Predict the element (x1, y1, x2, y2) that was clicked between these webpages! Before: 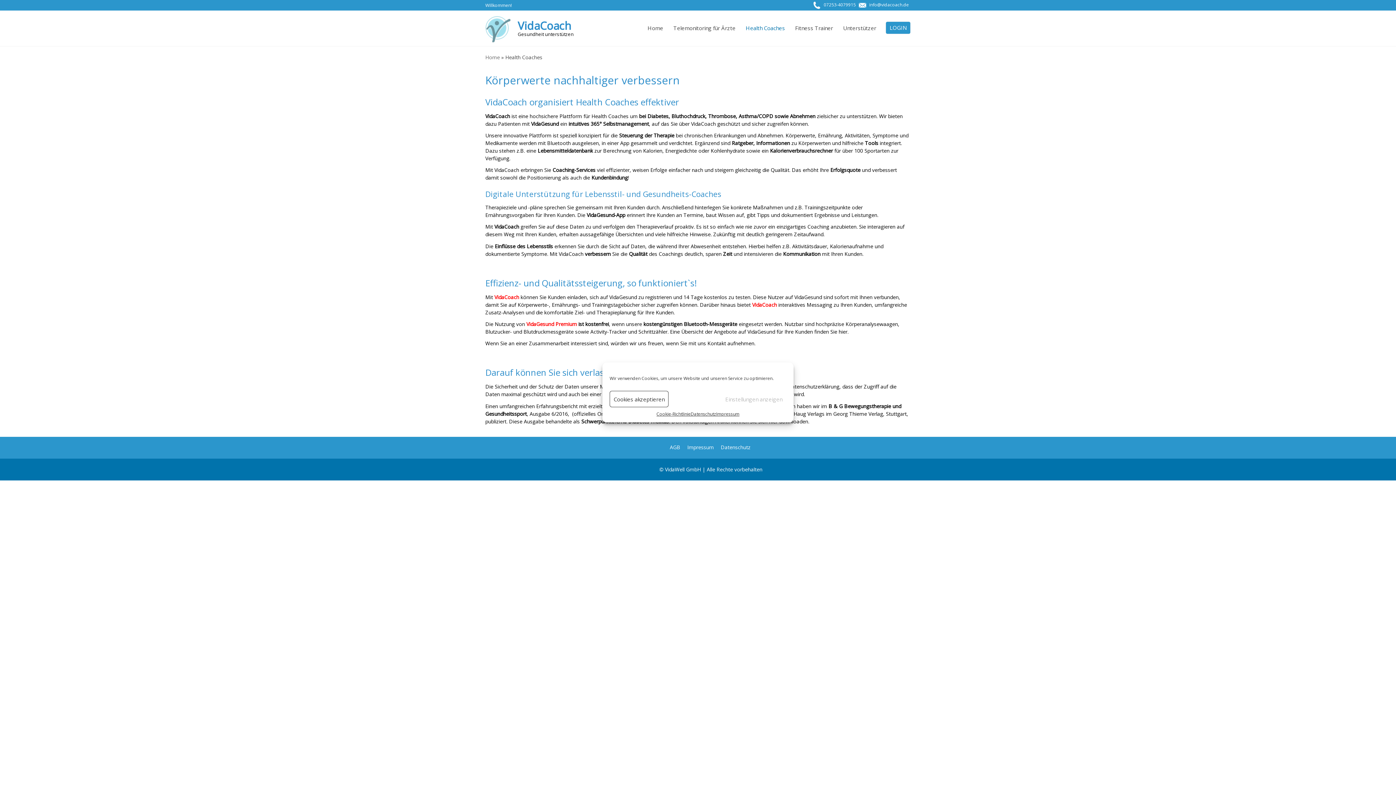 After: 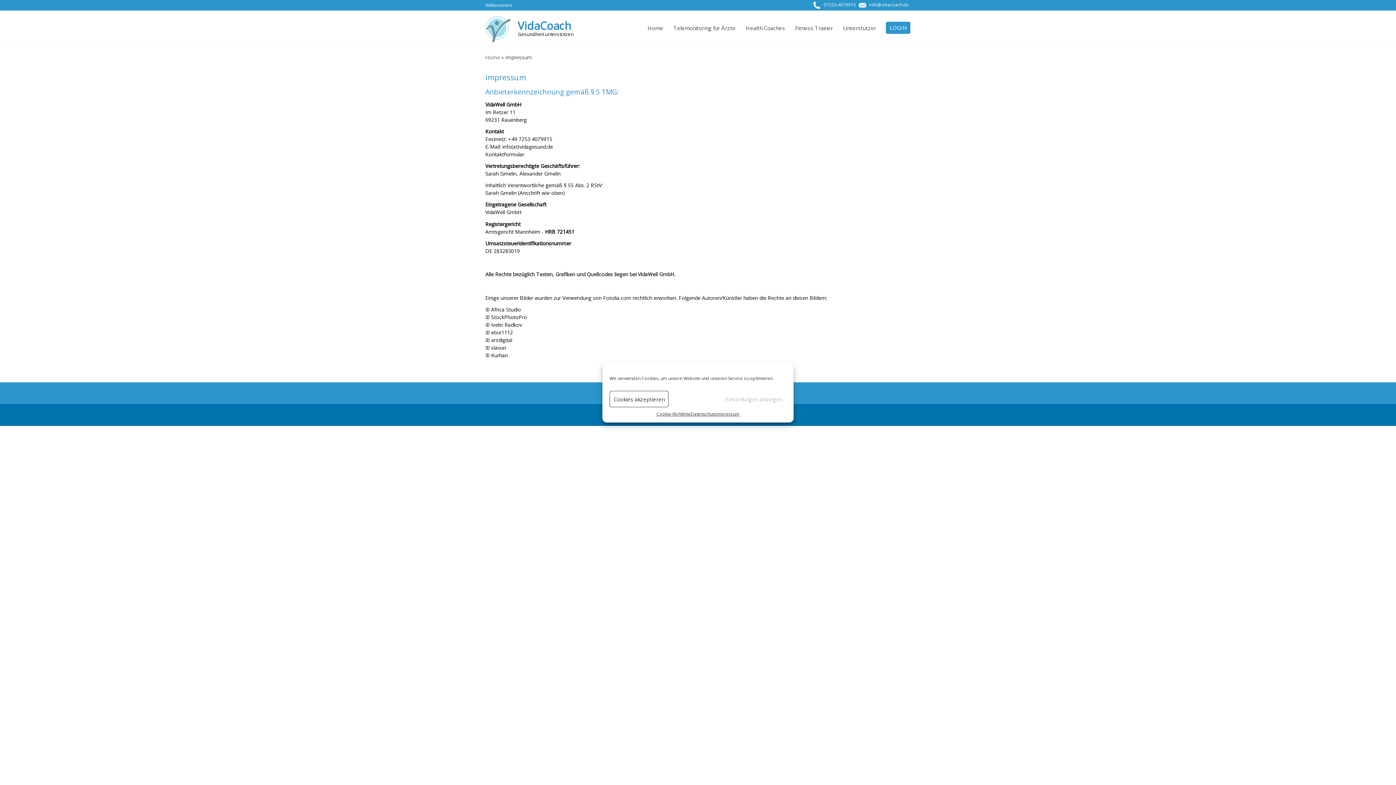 Action: label: Impressum bbox: (687, 443, 714, 450)